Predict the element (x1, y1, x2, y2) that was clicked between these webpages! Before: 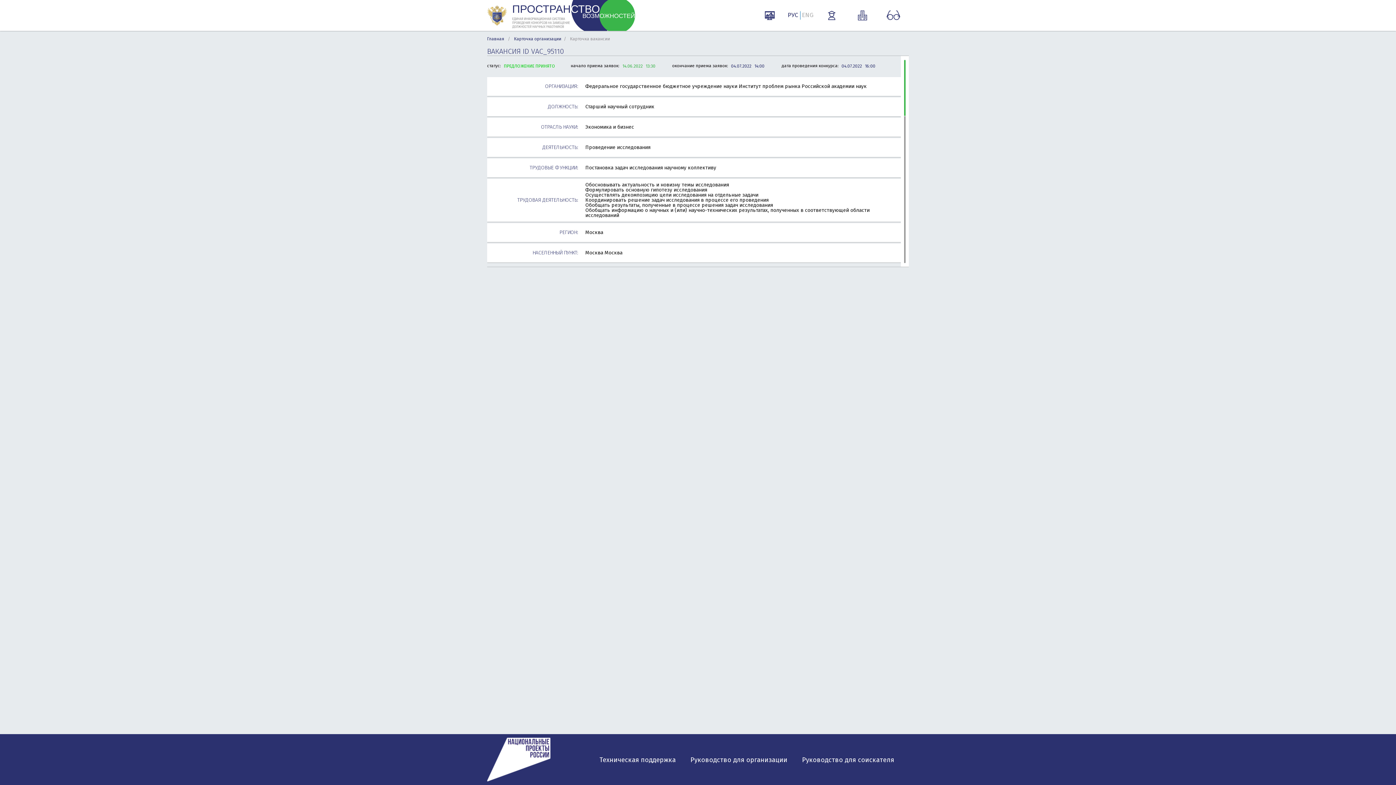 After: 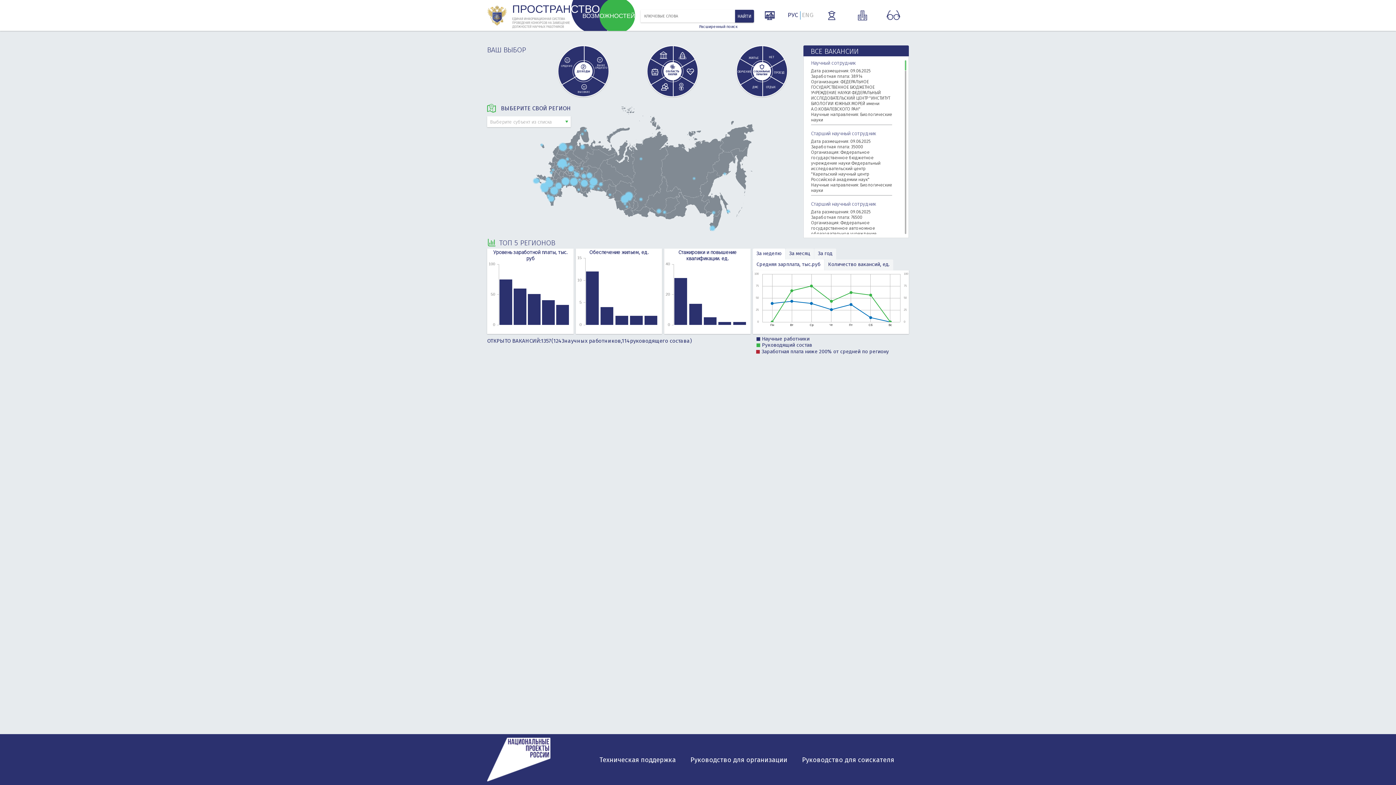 Action: label: Главная bbox: (487, 36, 504, 41)